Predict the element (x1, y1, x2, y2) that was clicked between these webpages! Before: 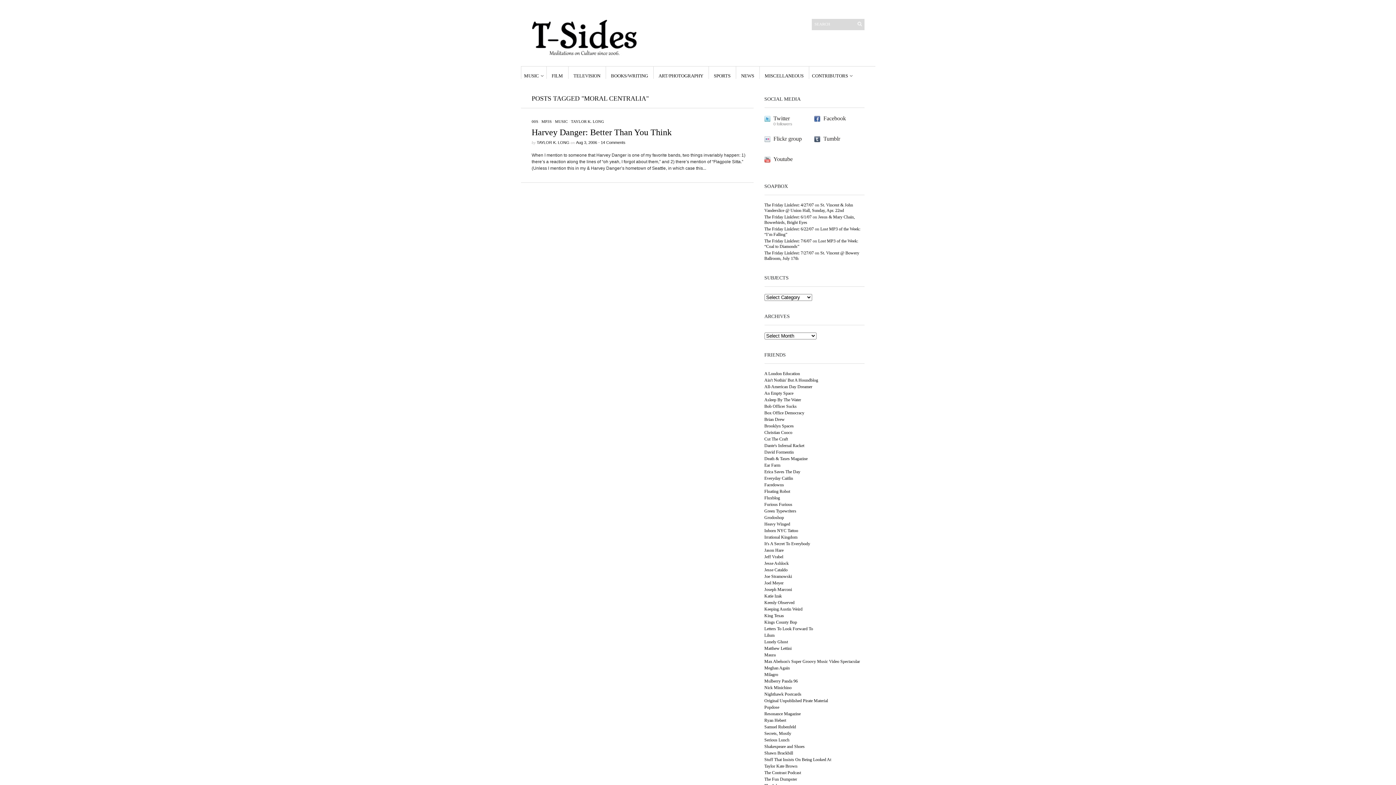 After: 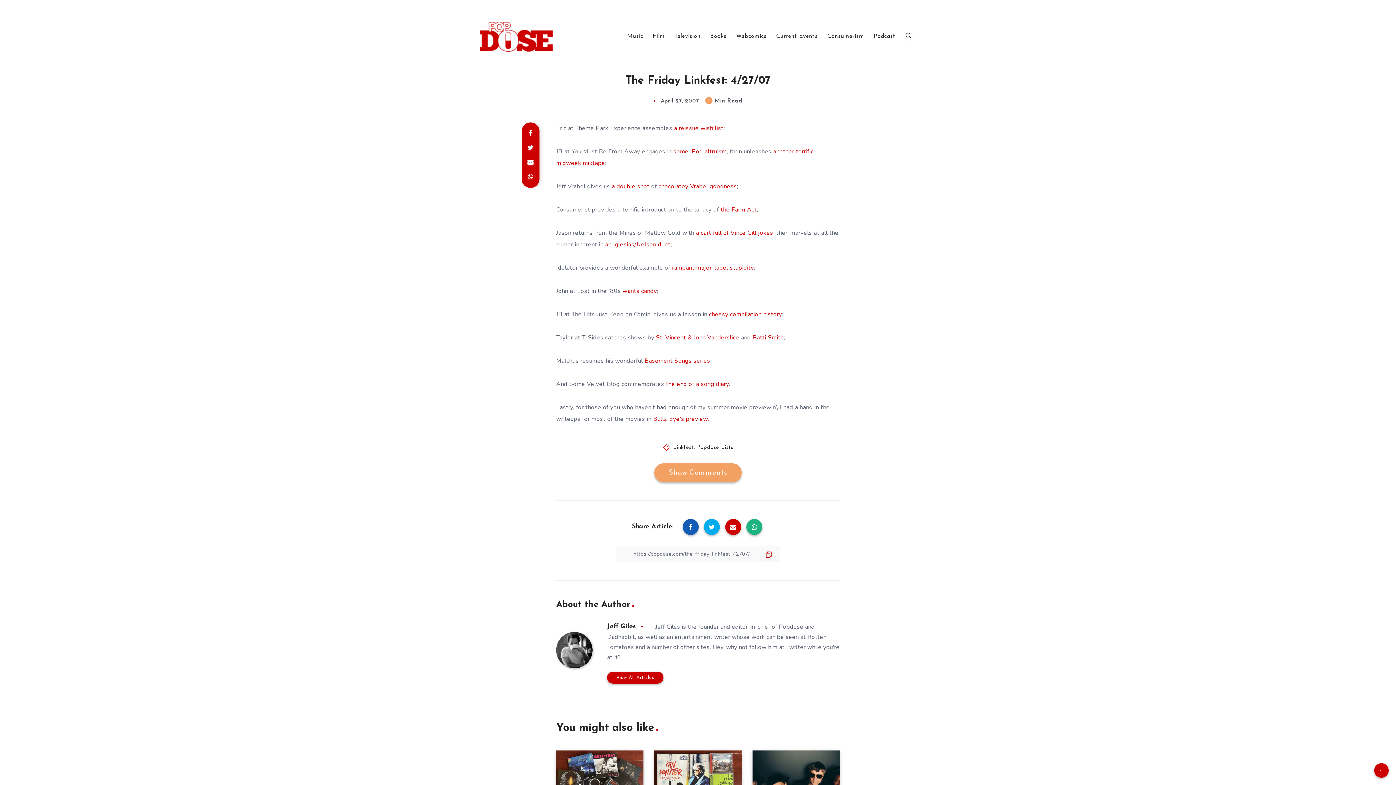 Action: label: The Friday Linkfest: 4/27/07 bbox: (764, 202, 814, 207)